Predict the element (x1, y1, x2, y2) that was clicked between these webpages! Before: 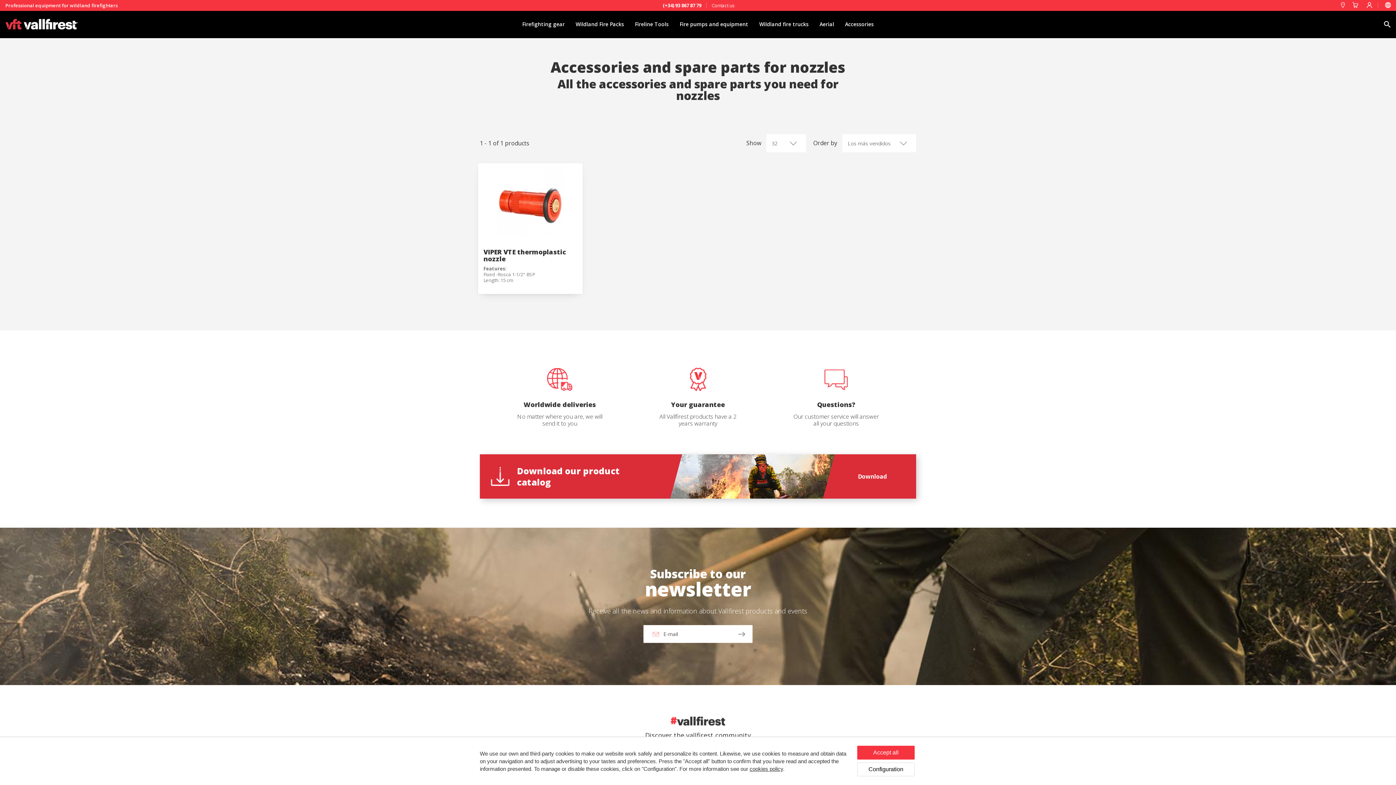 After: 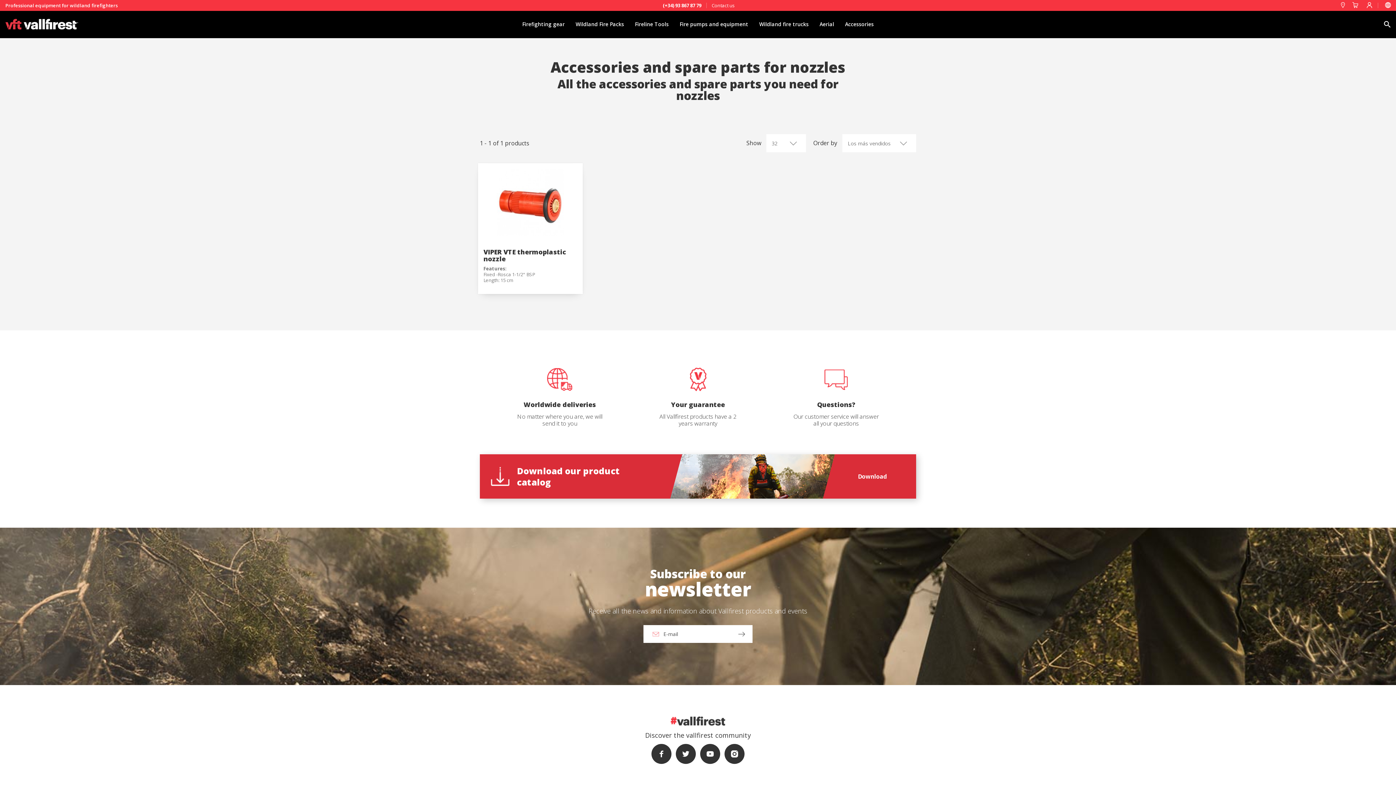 Action: label: Accept all bbox: (857, 746, 914, 760)